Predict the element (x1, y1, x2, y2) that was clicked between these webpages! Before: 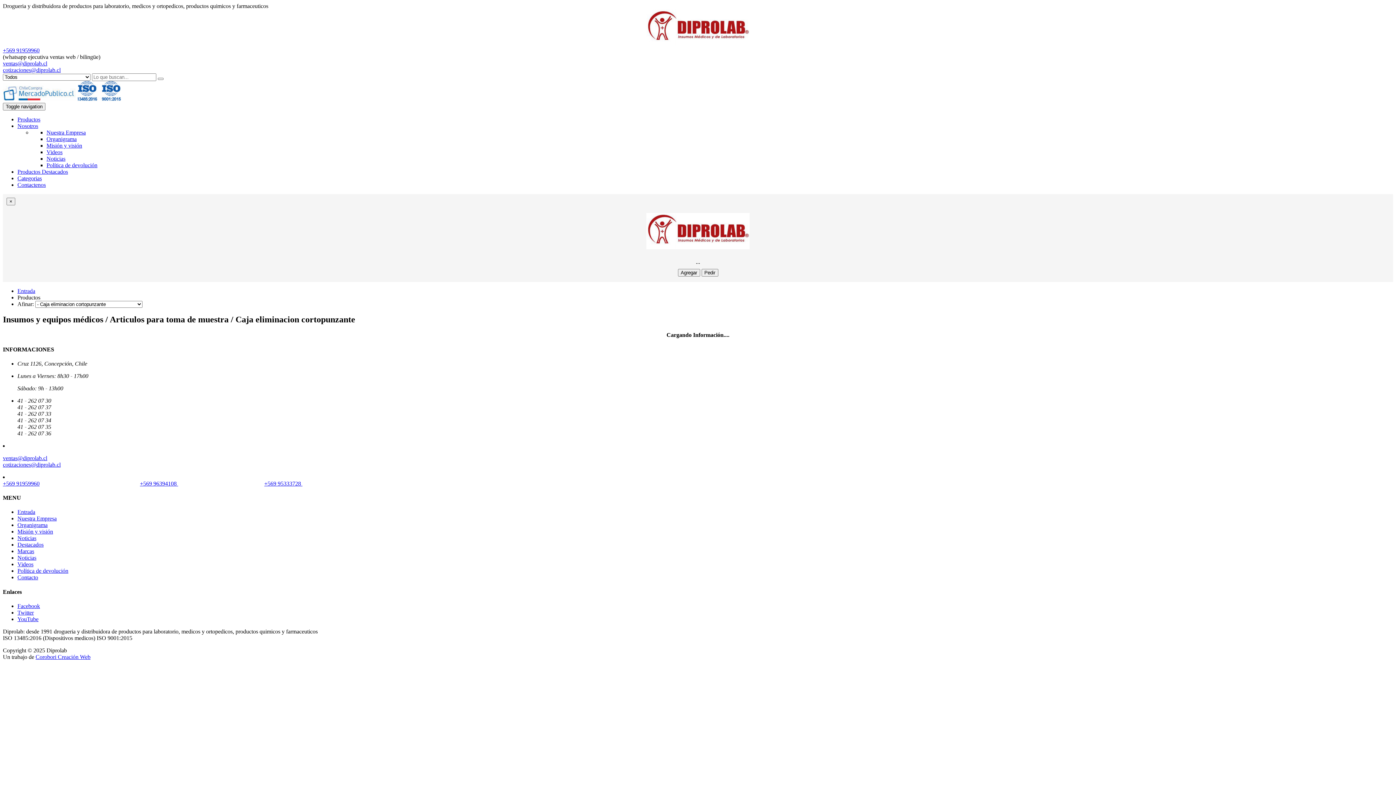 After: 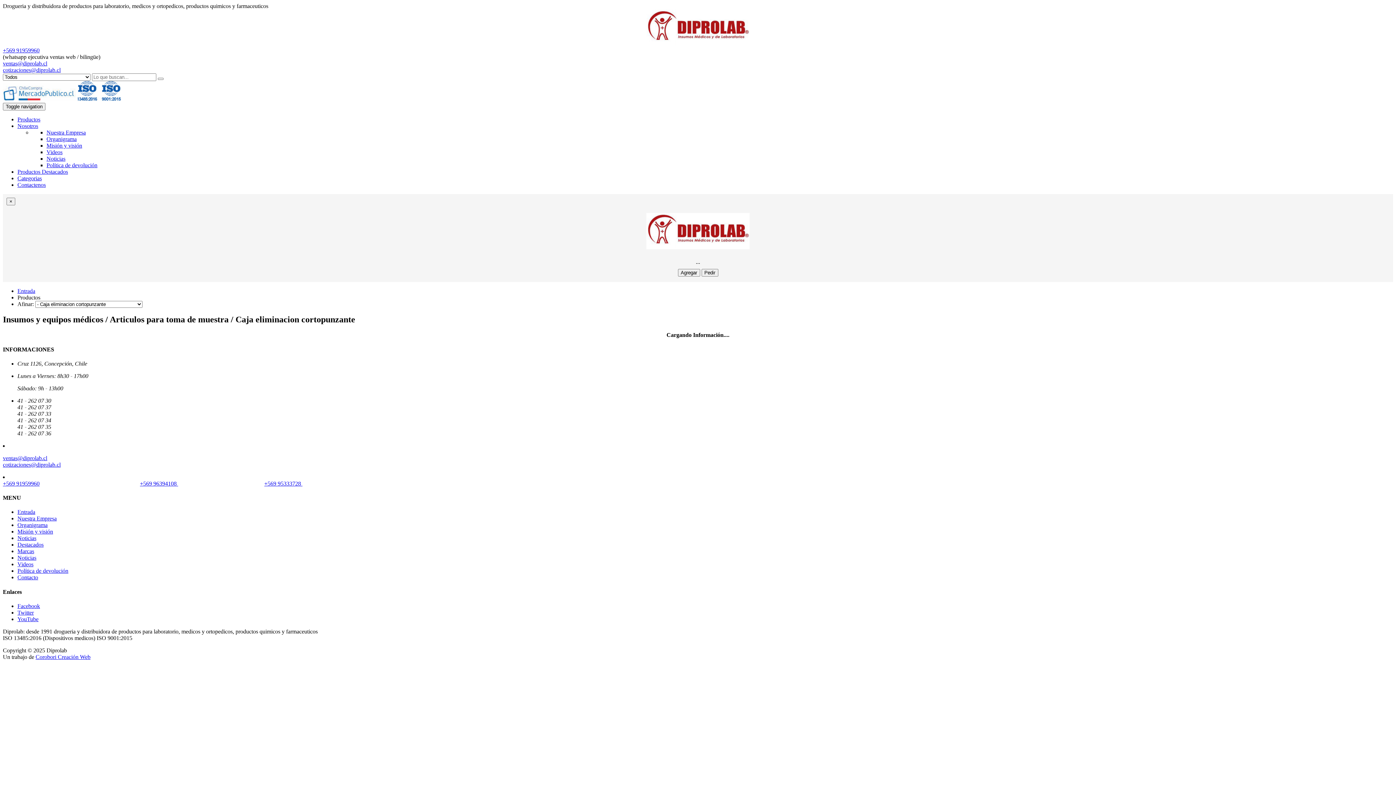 Action: label: +569 95333728  bbox: (264, 480, 302, 486)